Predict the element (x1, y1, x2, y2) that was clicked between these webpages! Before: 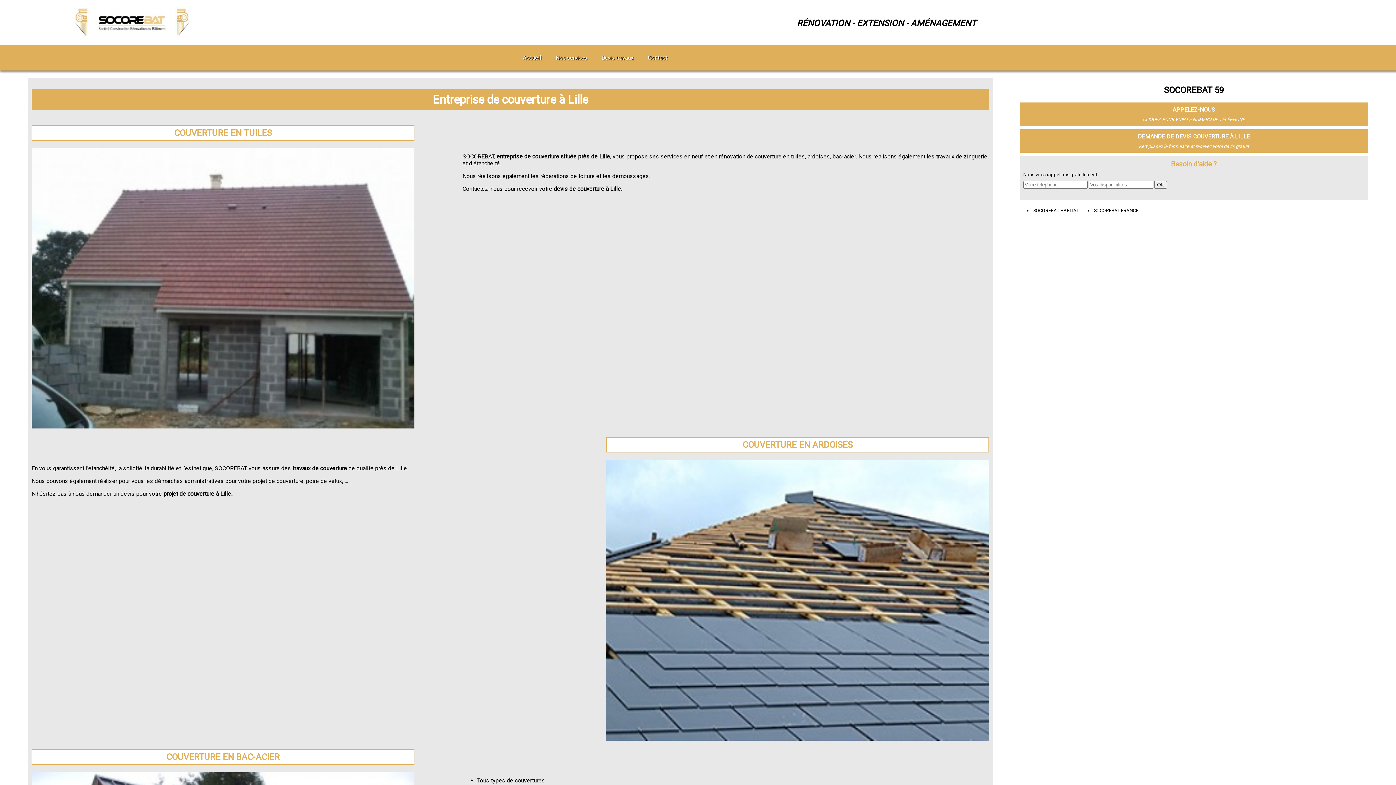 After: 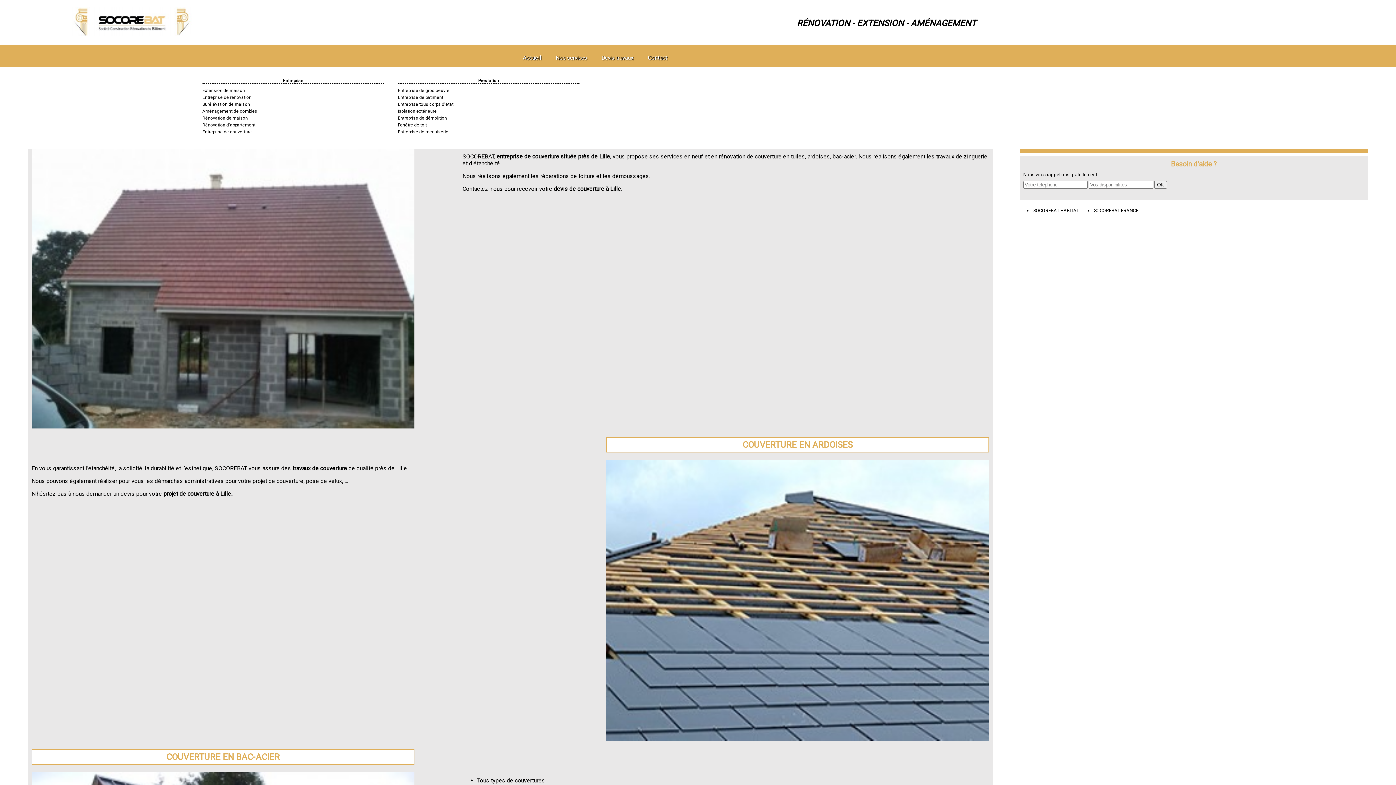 Action: label: Nos services bbox: (556, 54, 587, 61)